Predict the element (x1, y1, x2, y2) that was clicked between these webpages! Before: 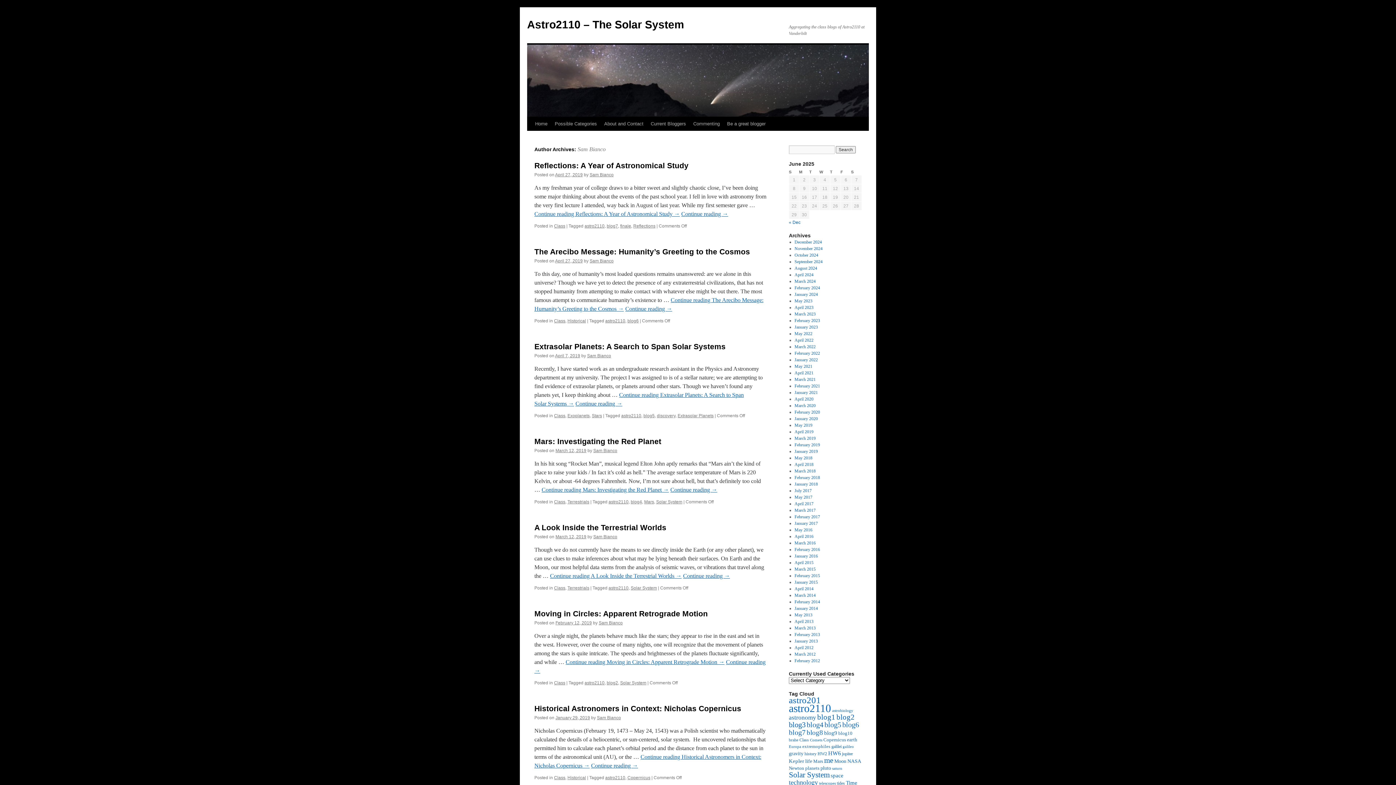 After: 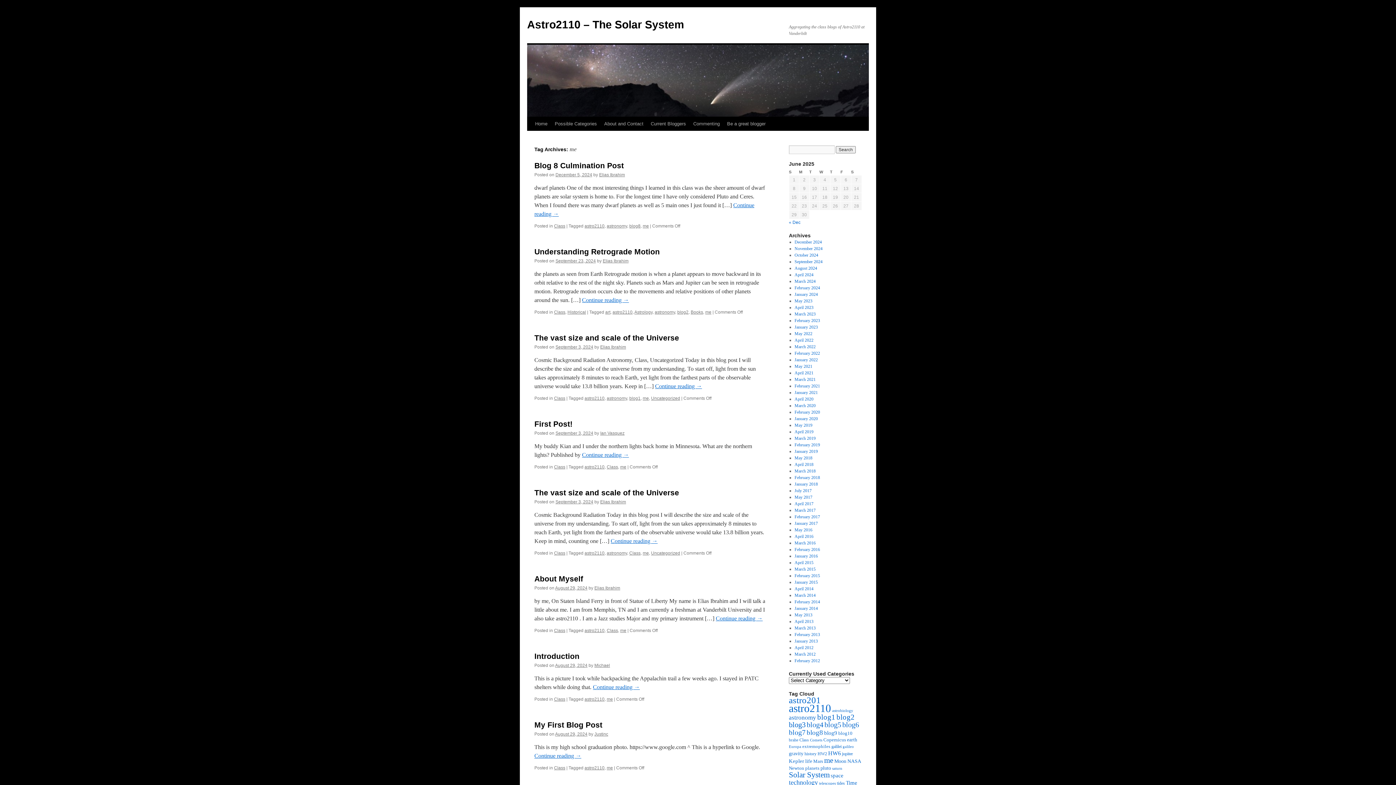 Action: bbox: (824, 756, 833, 765) label: me (489 items)